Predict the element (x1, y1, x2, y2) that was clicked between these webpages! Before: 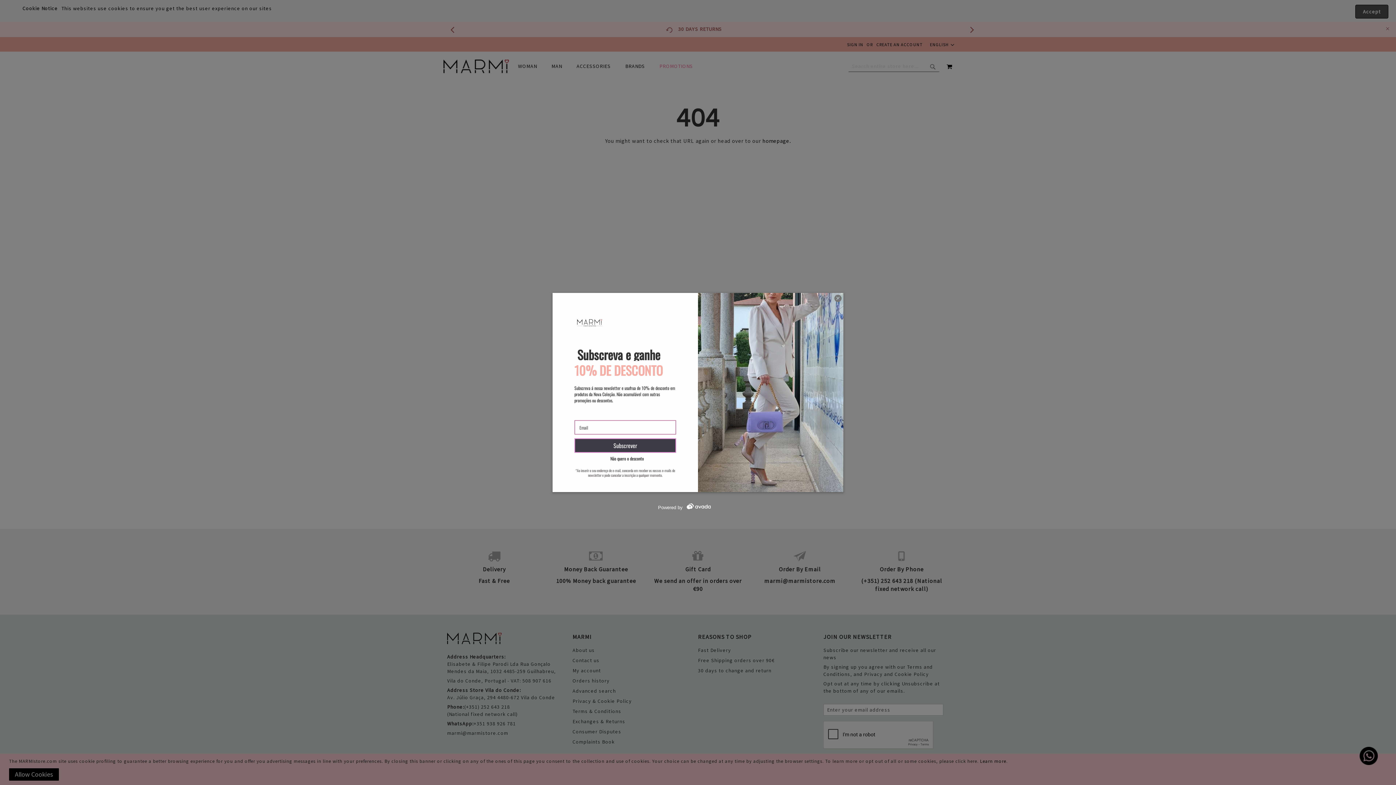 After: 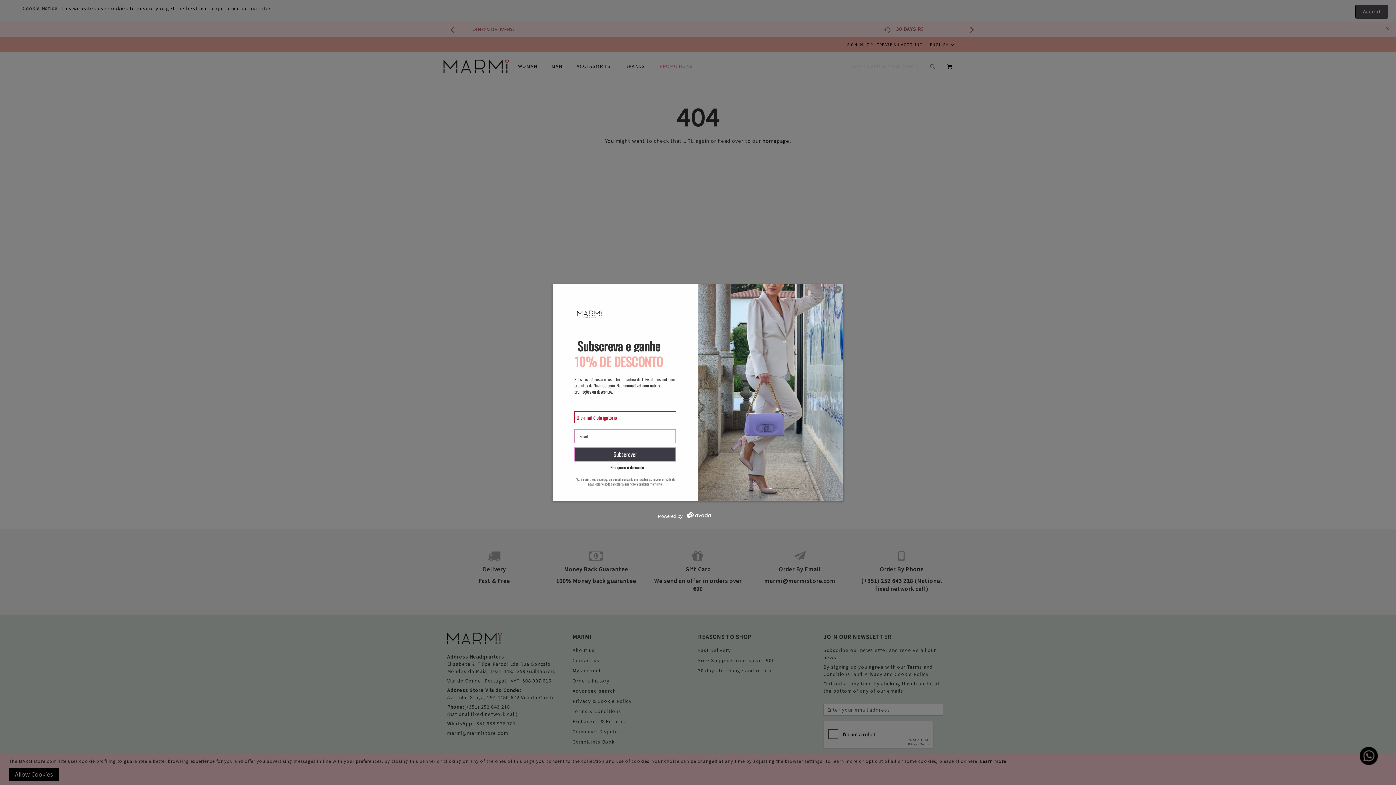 Action: label: Subscrever bbox: (574, 438, 676, 453)